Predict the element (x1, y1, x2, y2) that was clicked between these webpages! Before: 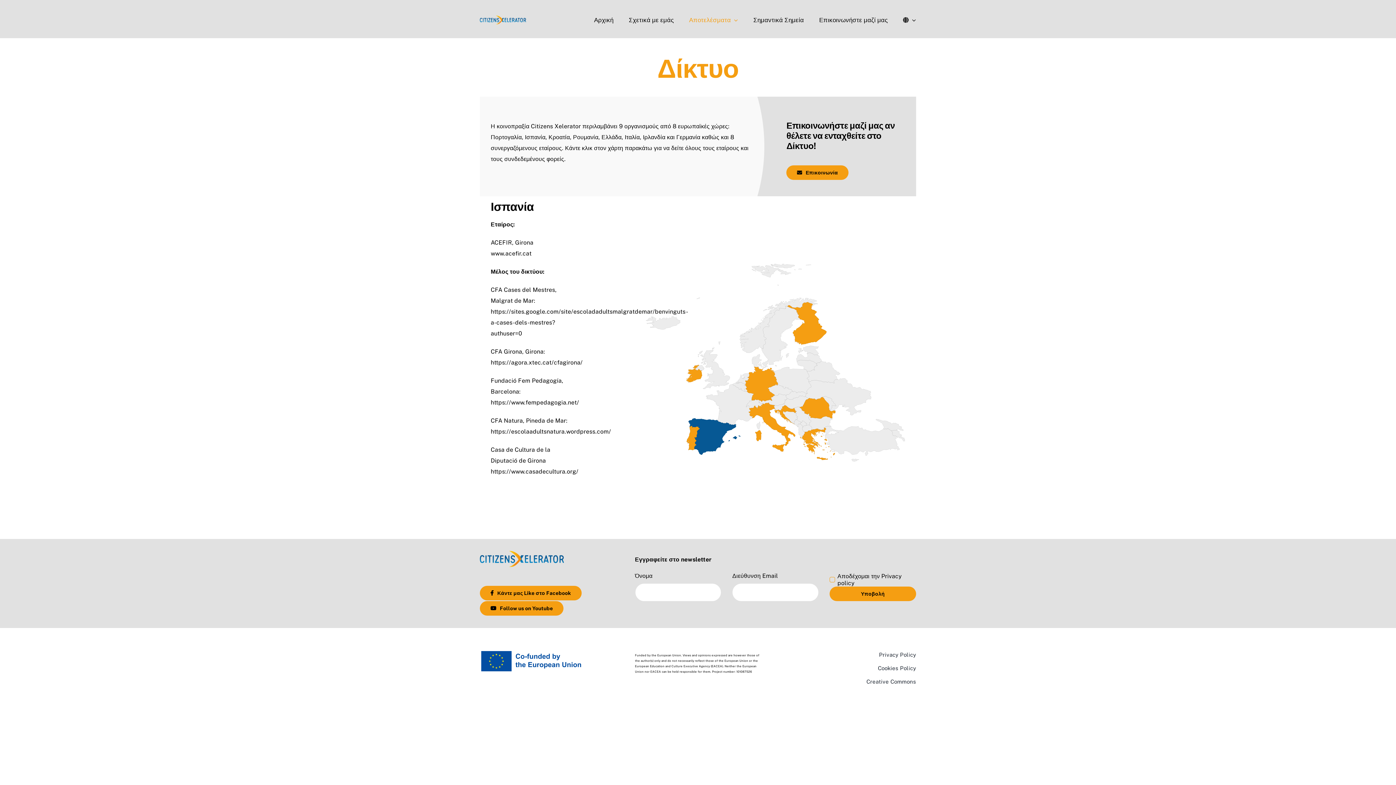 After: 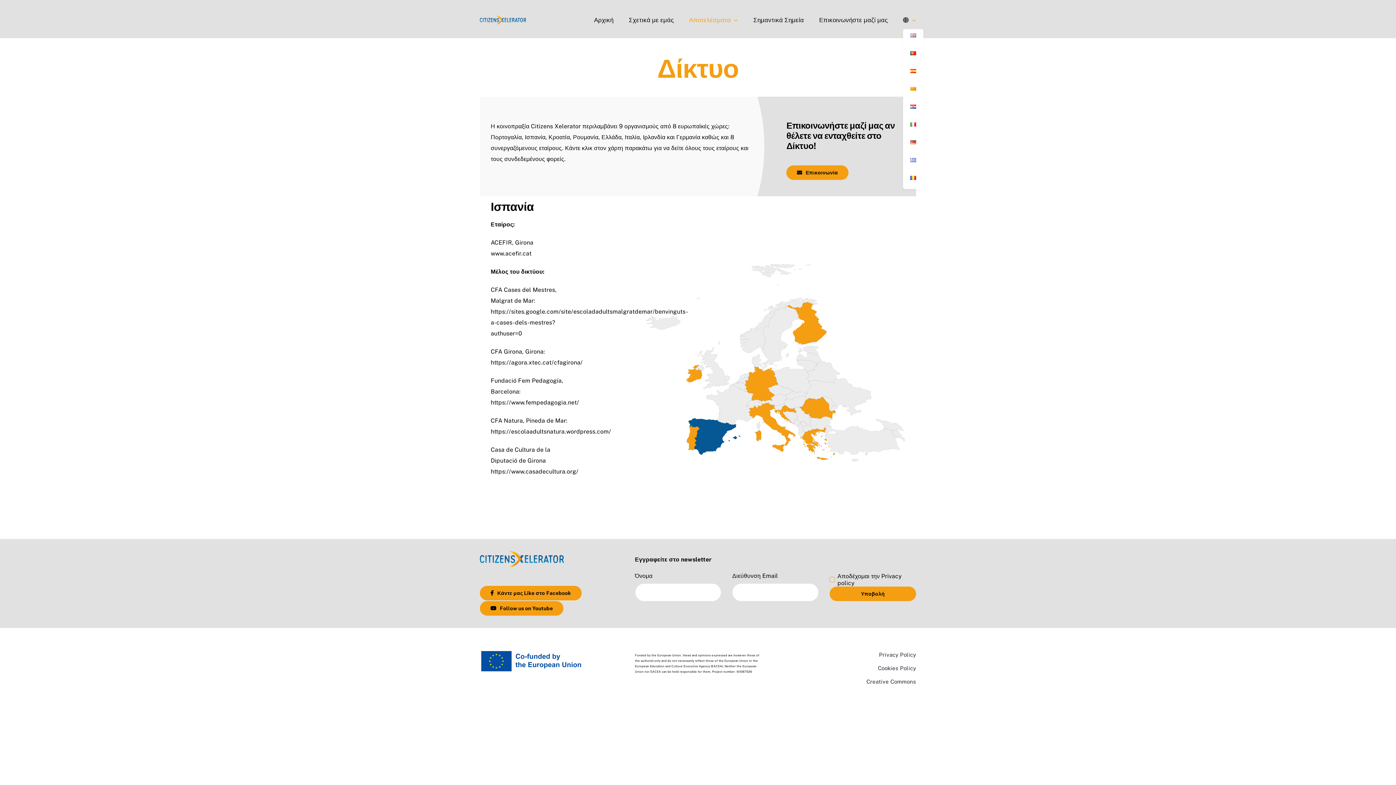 Action: bbox: (903, 10, 916, 29)